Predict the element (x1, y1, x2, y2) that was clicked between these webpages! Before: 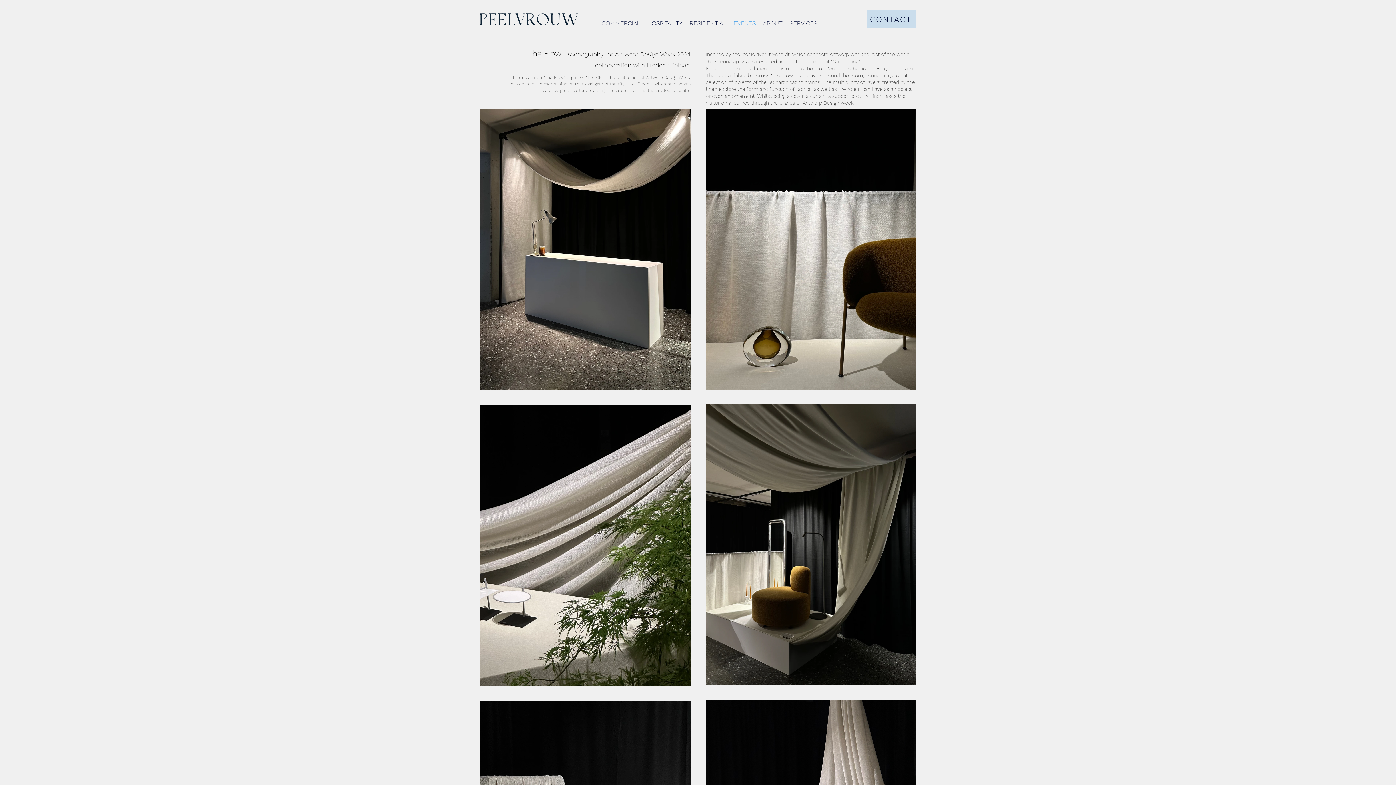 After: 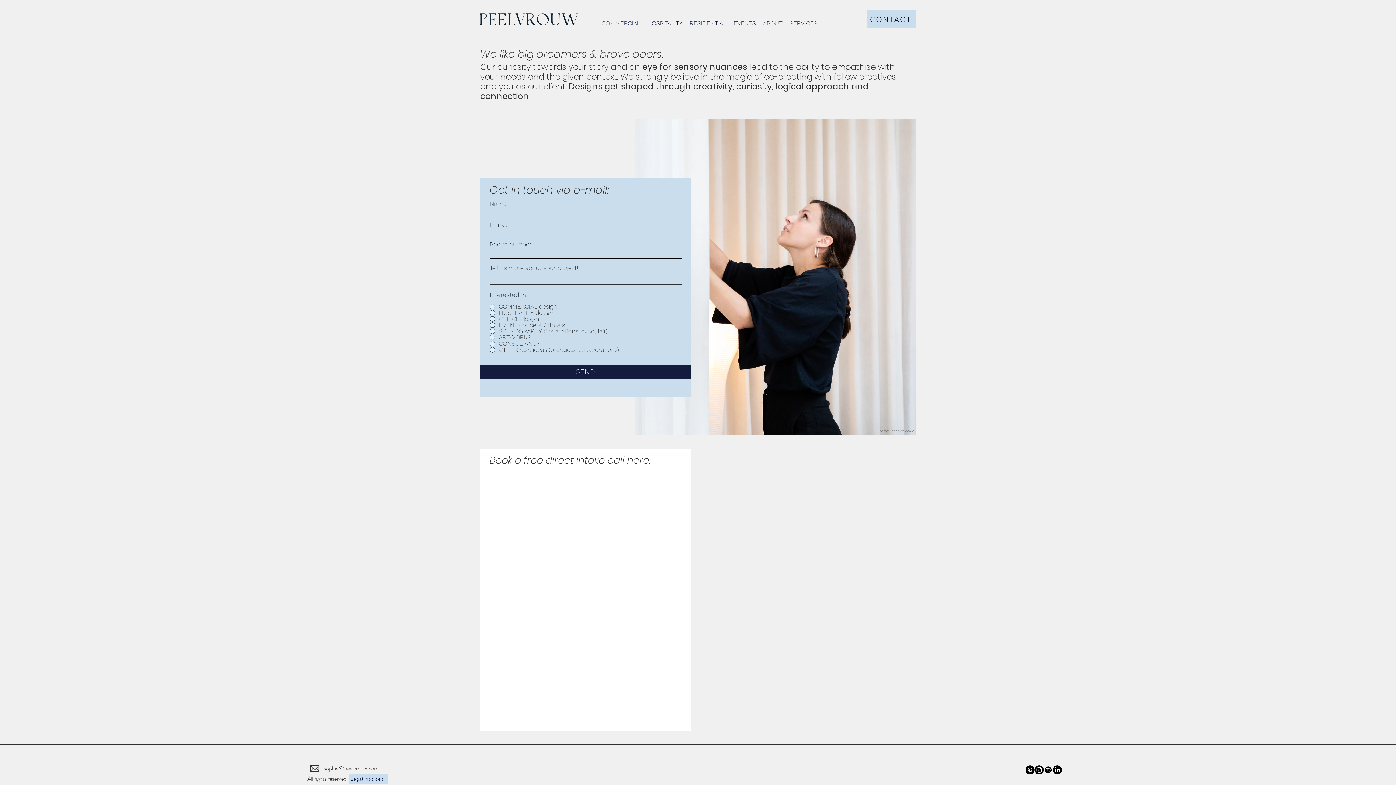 Action: label: CONTACT bbox: (867, 10, 916, 28)